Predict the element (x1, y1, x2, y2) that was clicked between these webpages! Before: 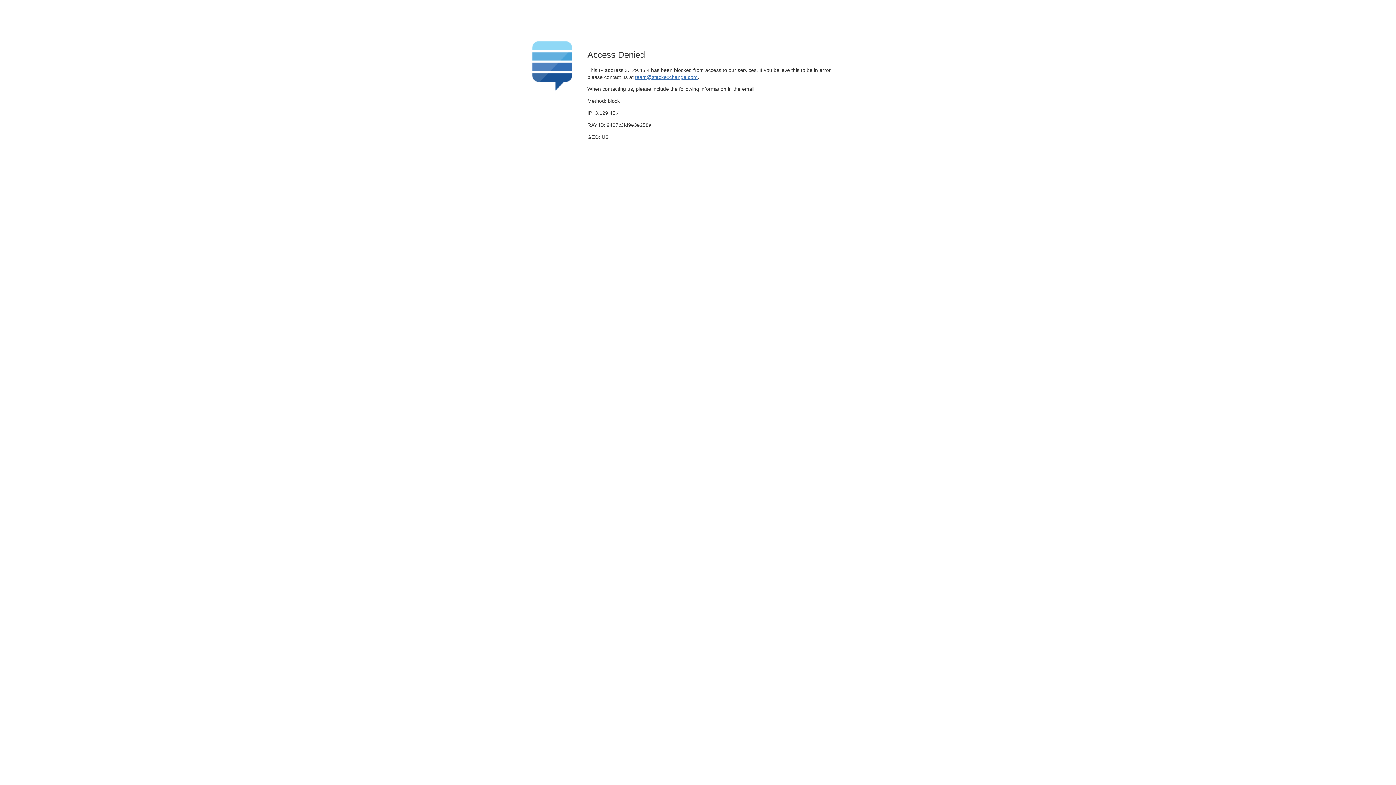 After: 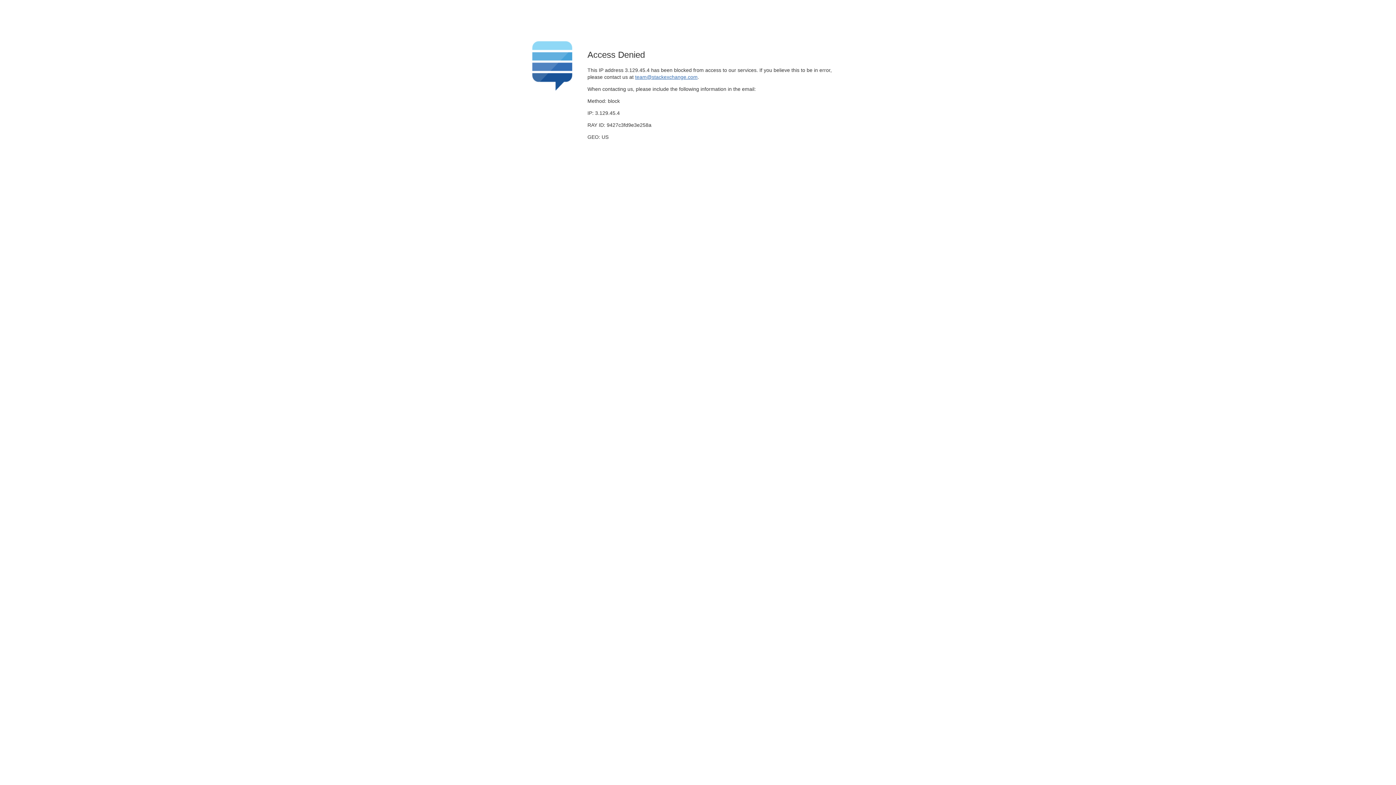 Action: bbox: (635, 74, 697, 79) label: team@stackexchange.com